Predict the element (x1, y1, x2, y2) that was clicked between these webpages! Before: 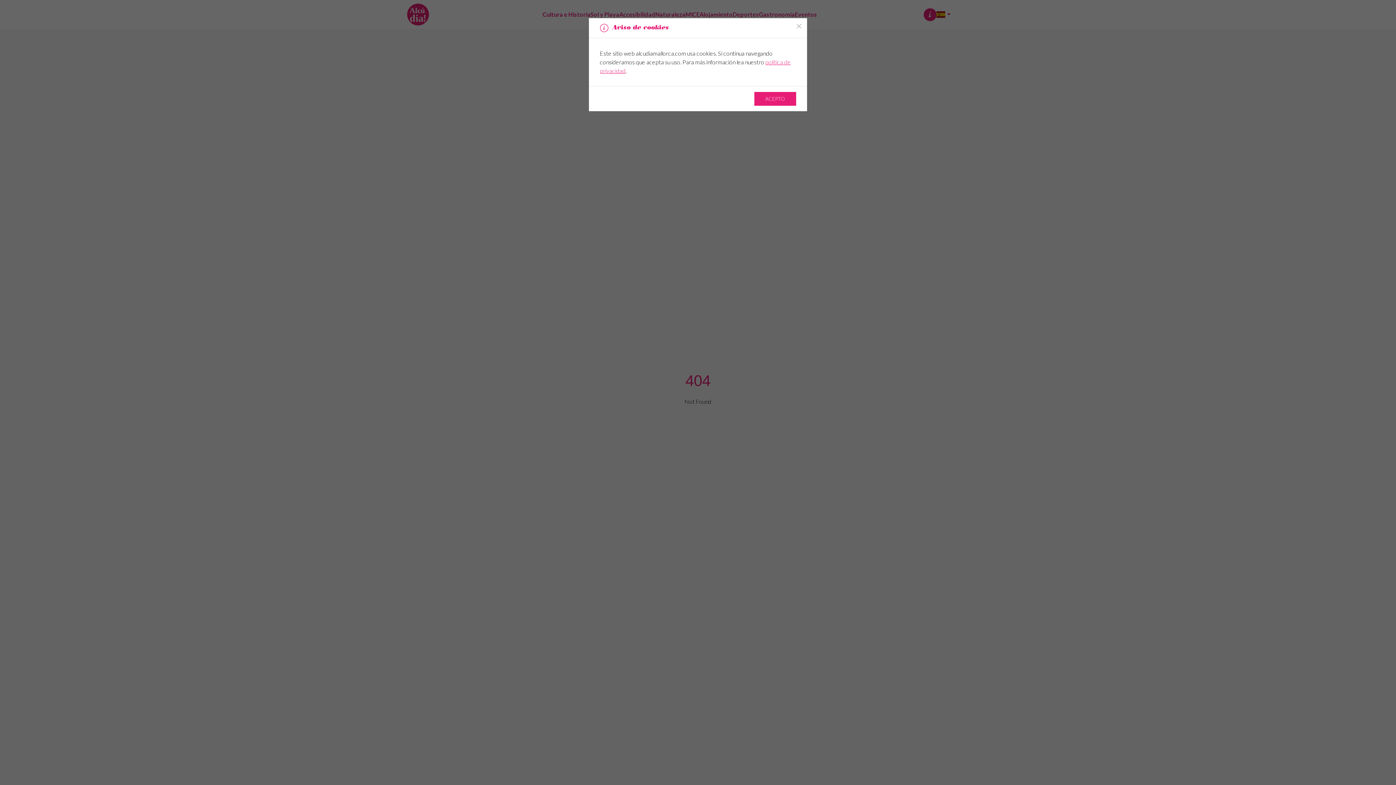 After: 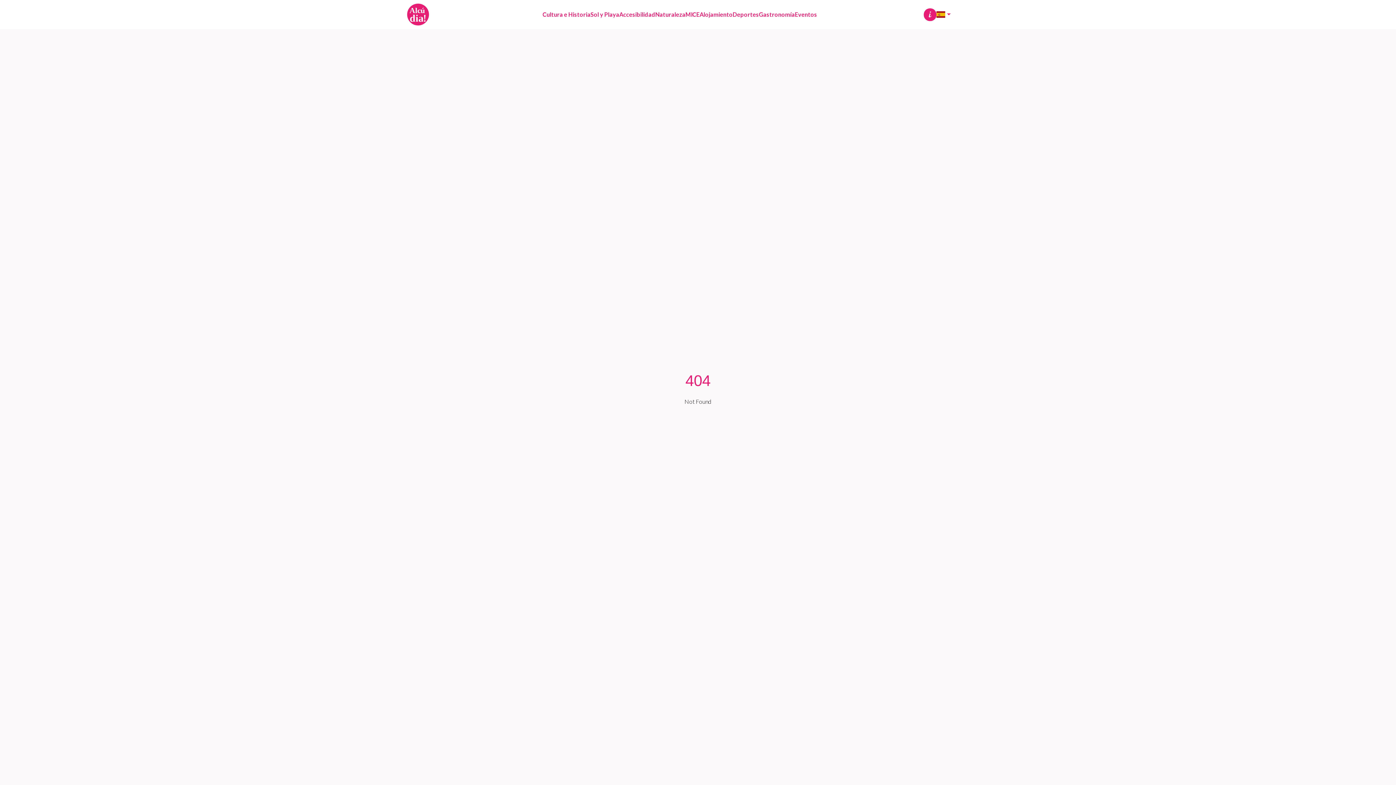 Action: label: ACEPTO bbox: (754, 92, 796, 105)